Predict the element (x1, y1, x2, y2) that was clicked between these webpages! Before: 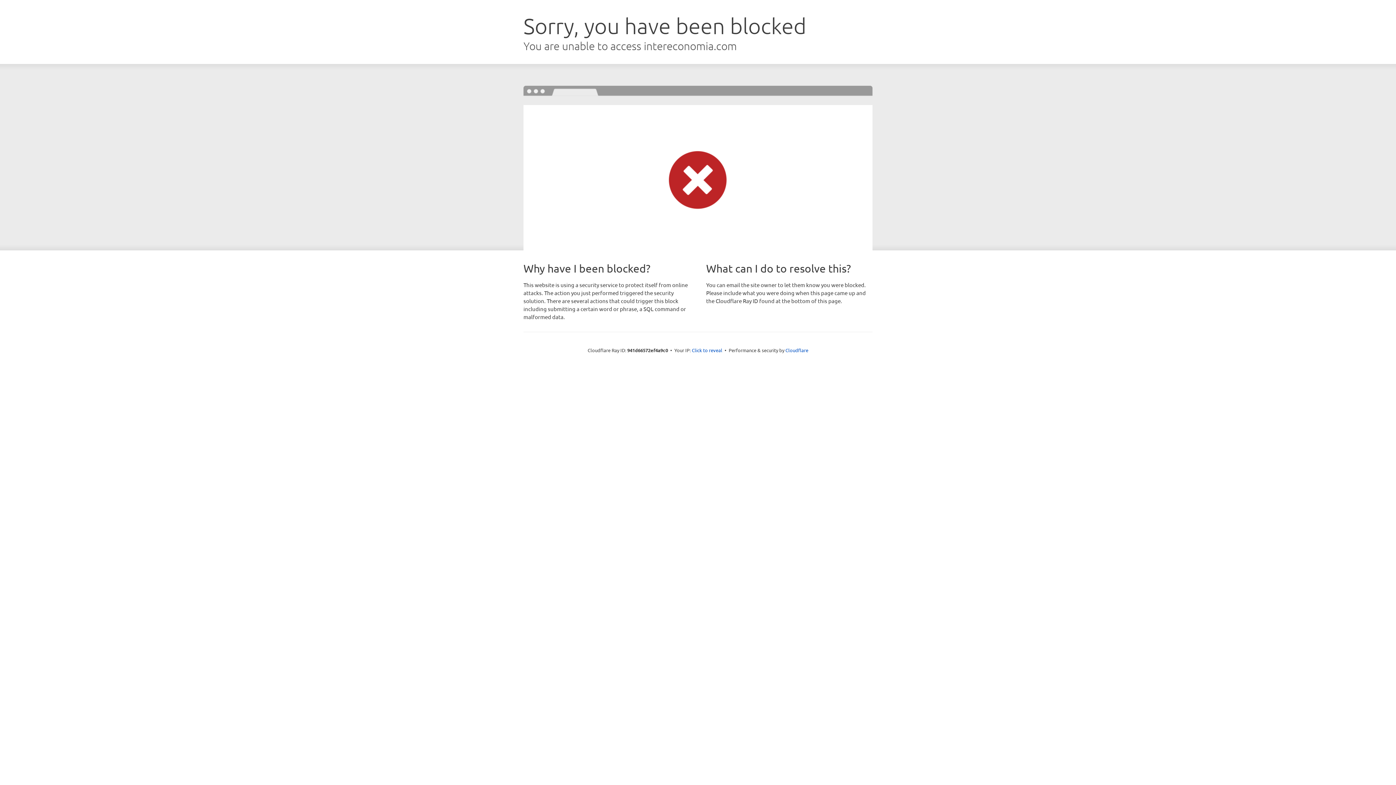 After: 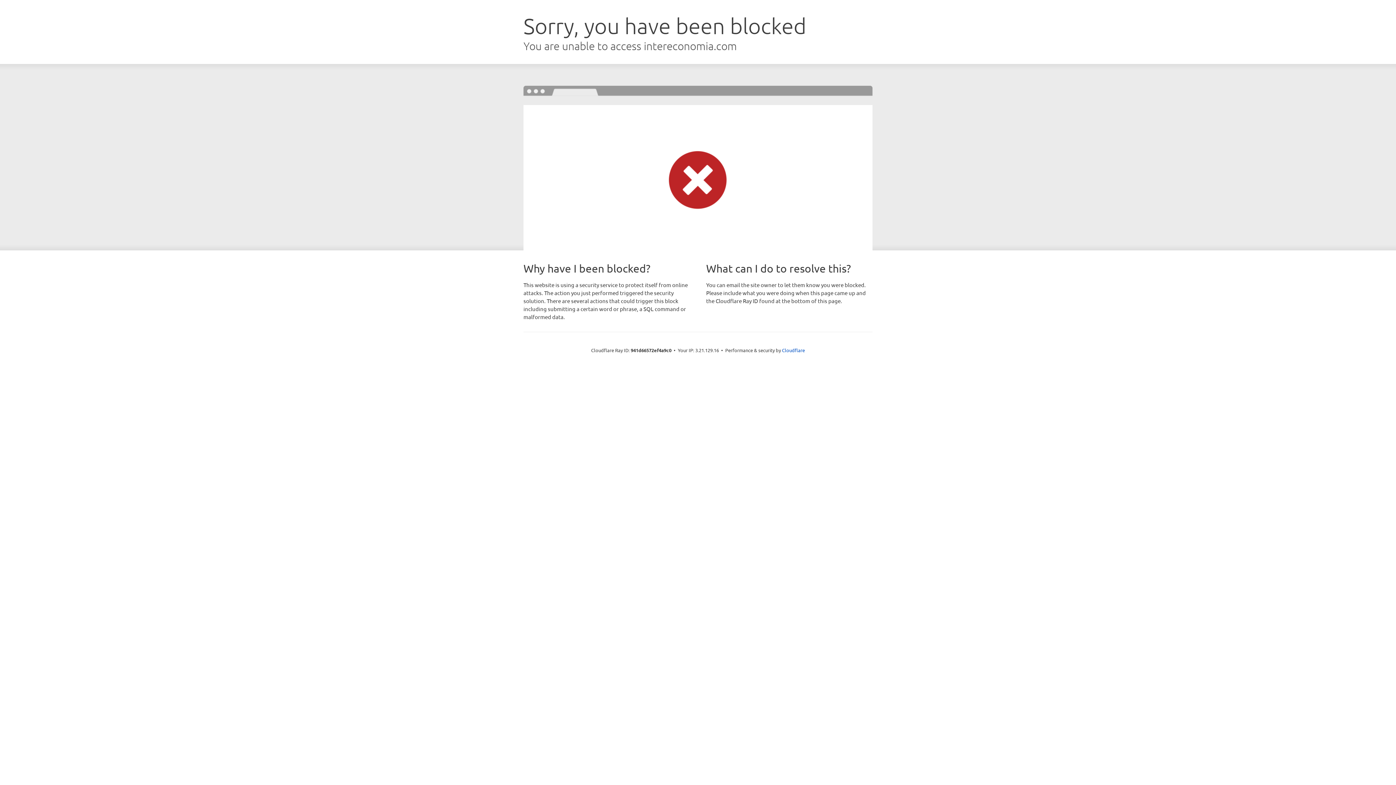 Action: label: Click to reveal bbox: (692, 346, 722, 353)